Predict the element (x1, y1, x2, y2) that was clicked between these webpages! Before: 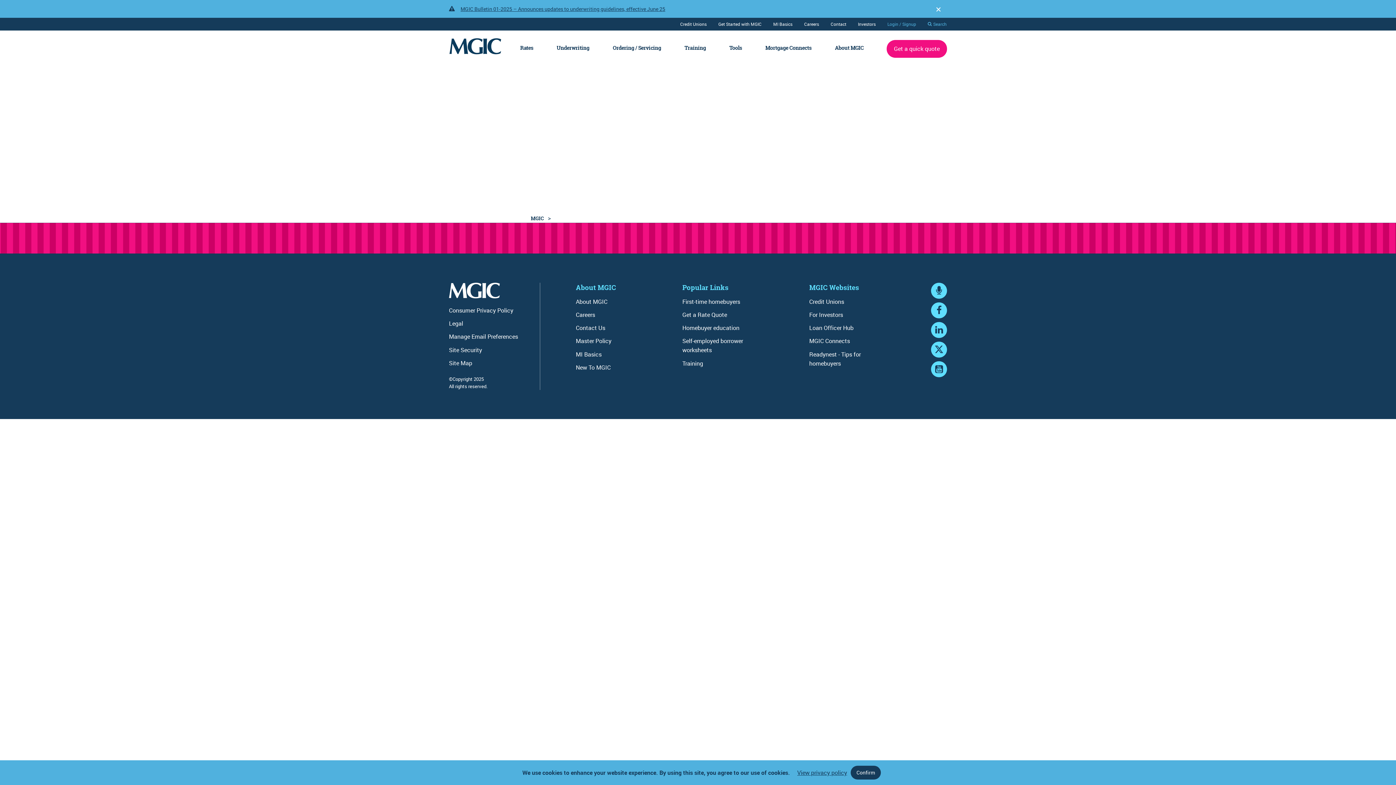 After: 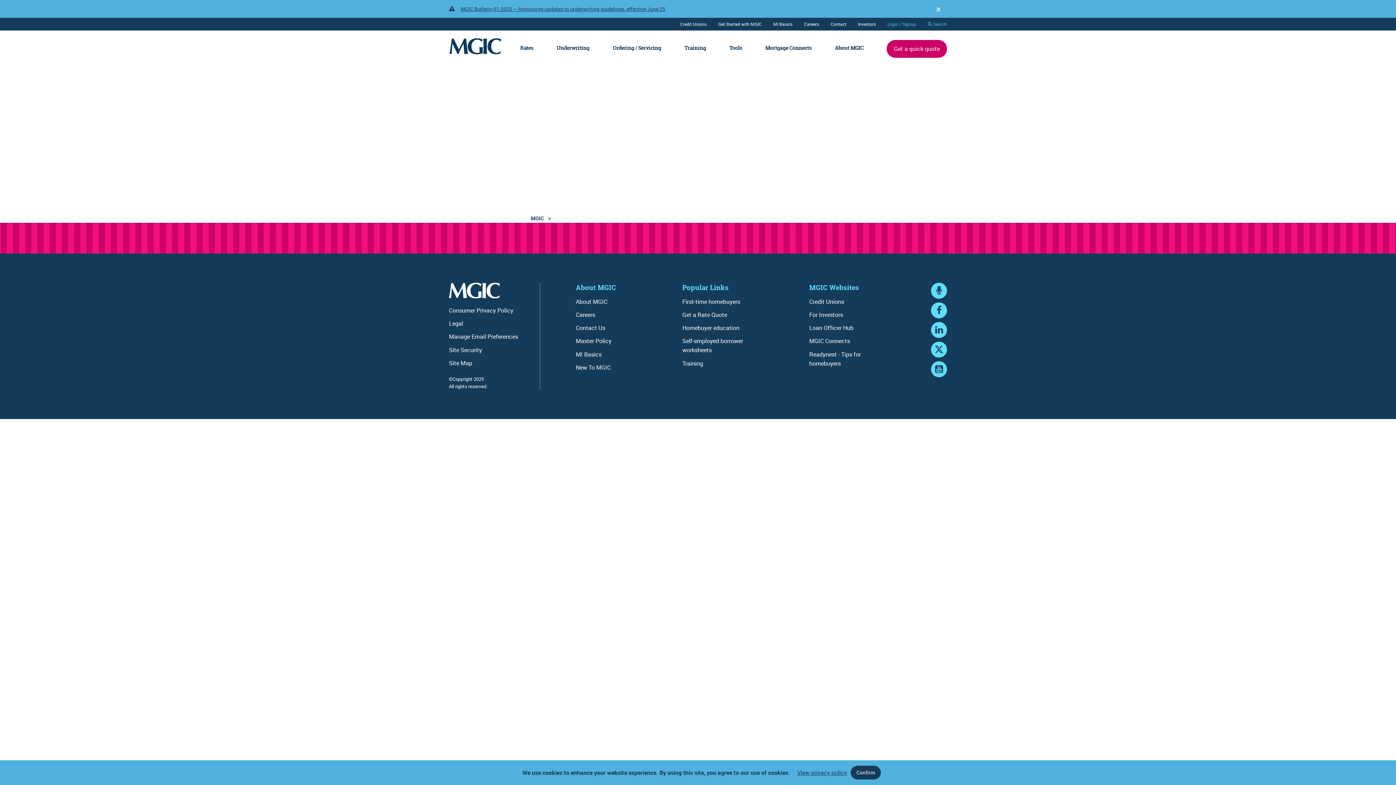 Action: label: Get a quick quote bbox: (886, 40, 947, 57)